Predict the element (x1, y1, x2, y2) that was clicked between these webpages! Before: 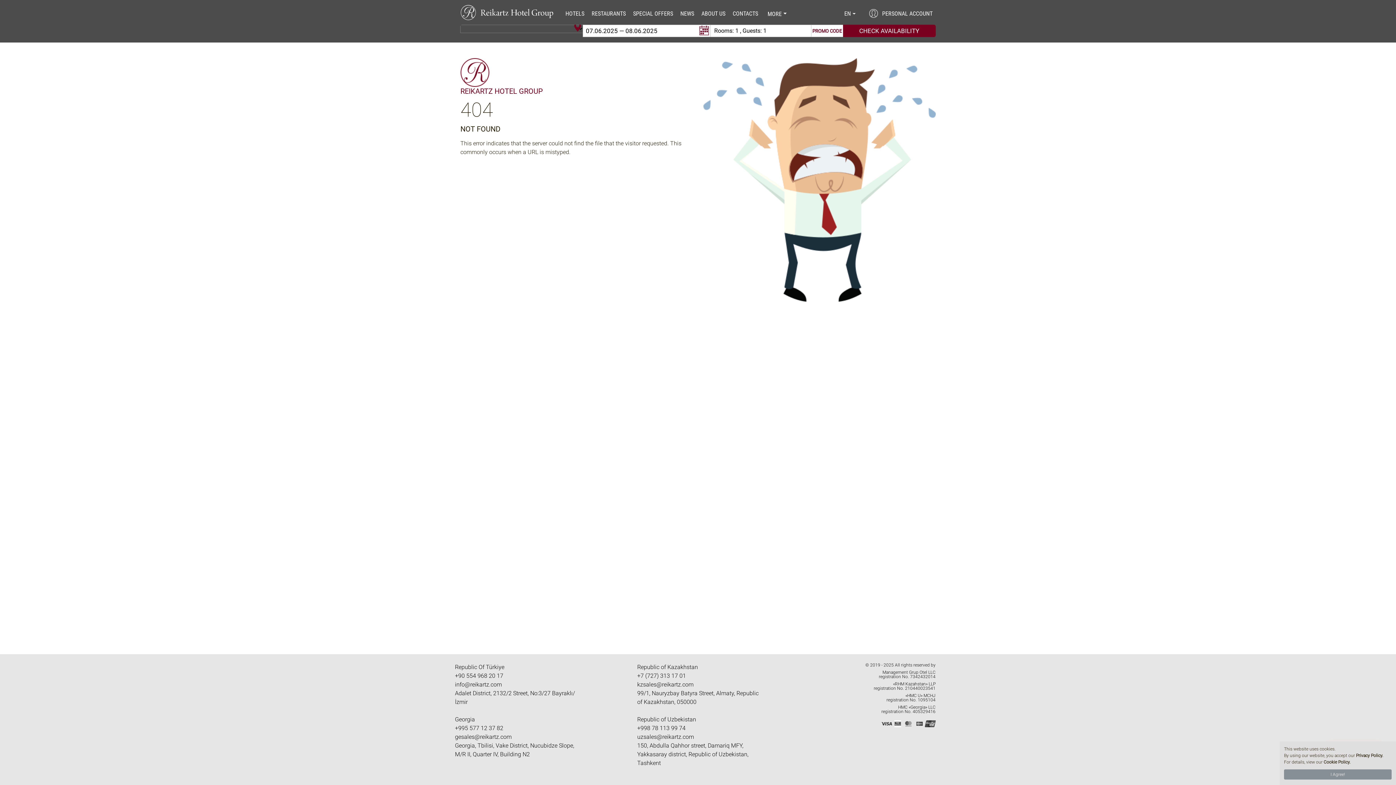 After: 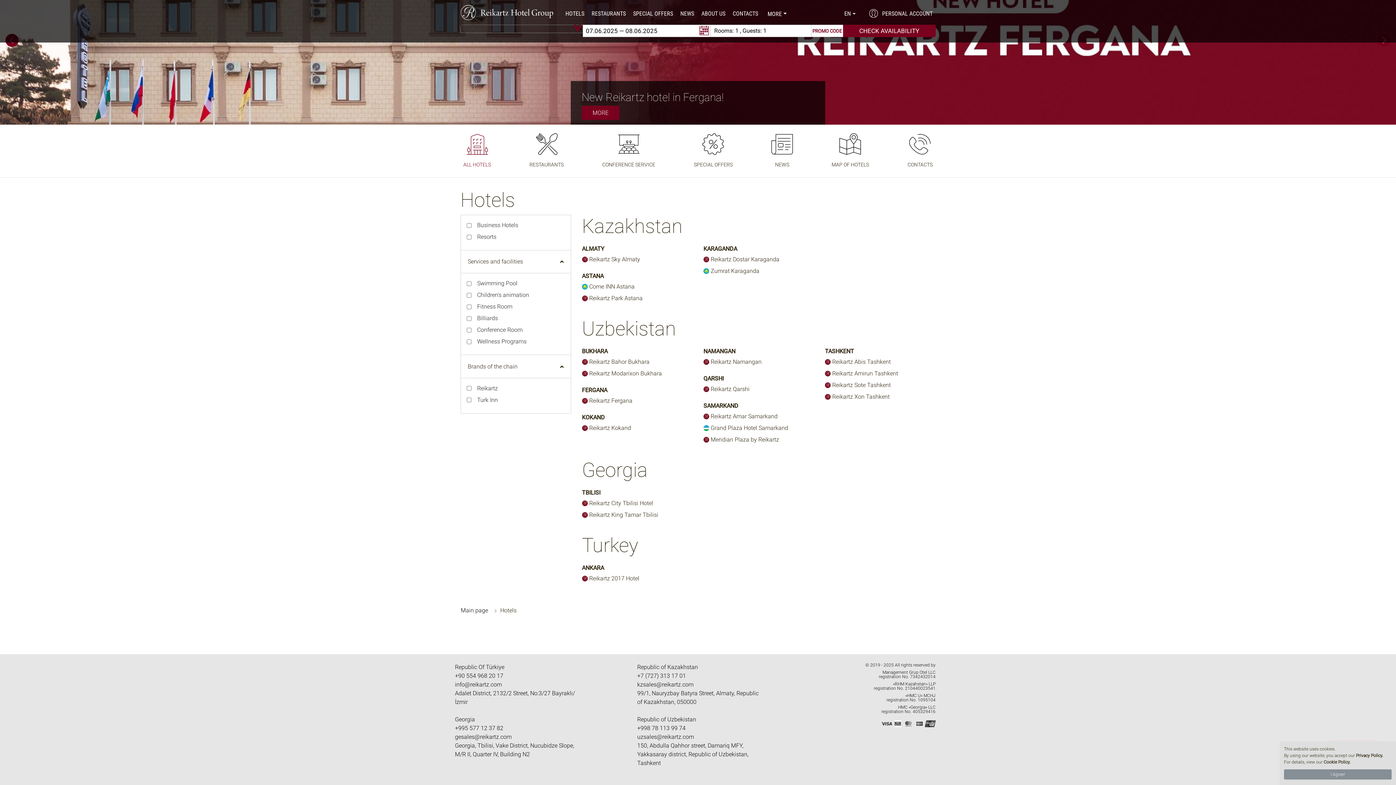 Action: label: HOTELS bbox: (562, 5, 588, 21)